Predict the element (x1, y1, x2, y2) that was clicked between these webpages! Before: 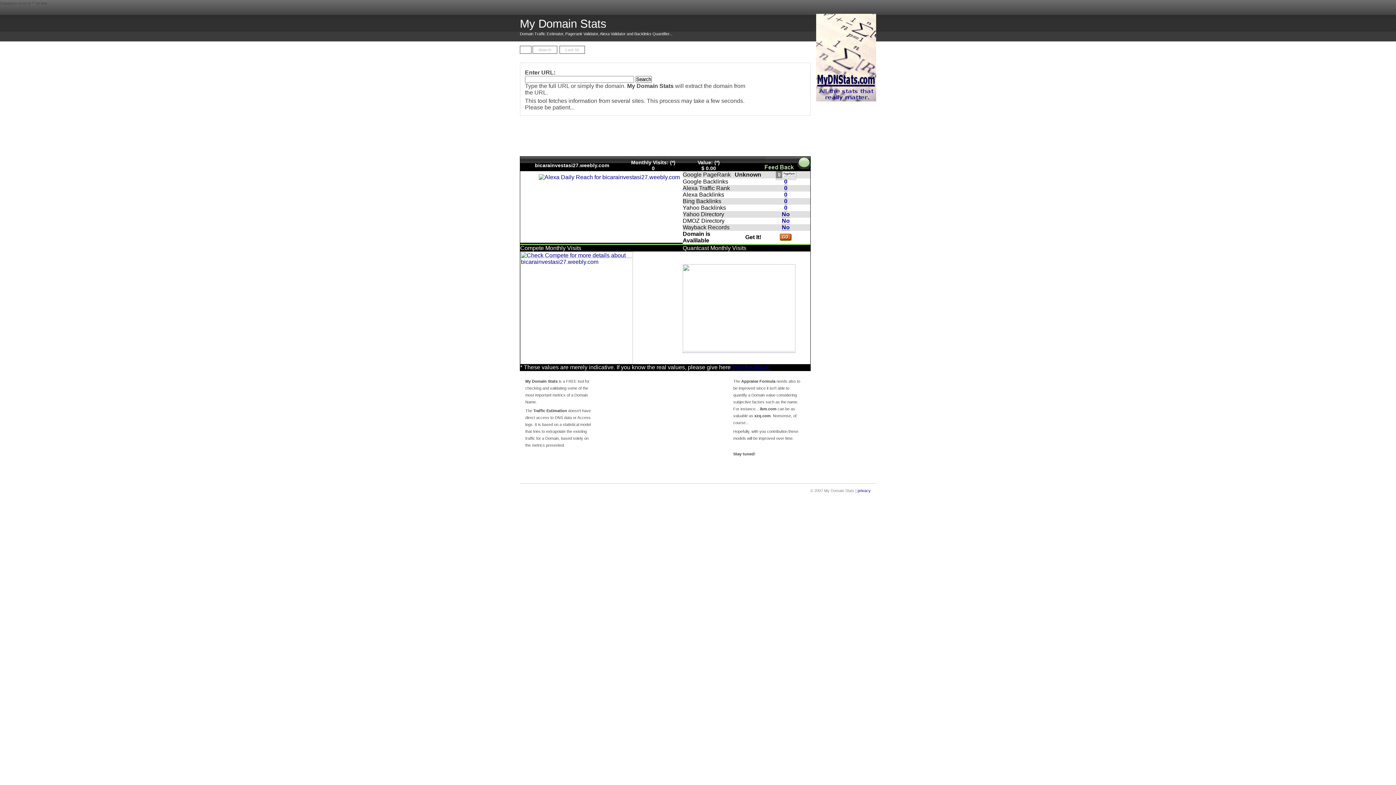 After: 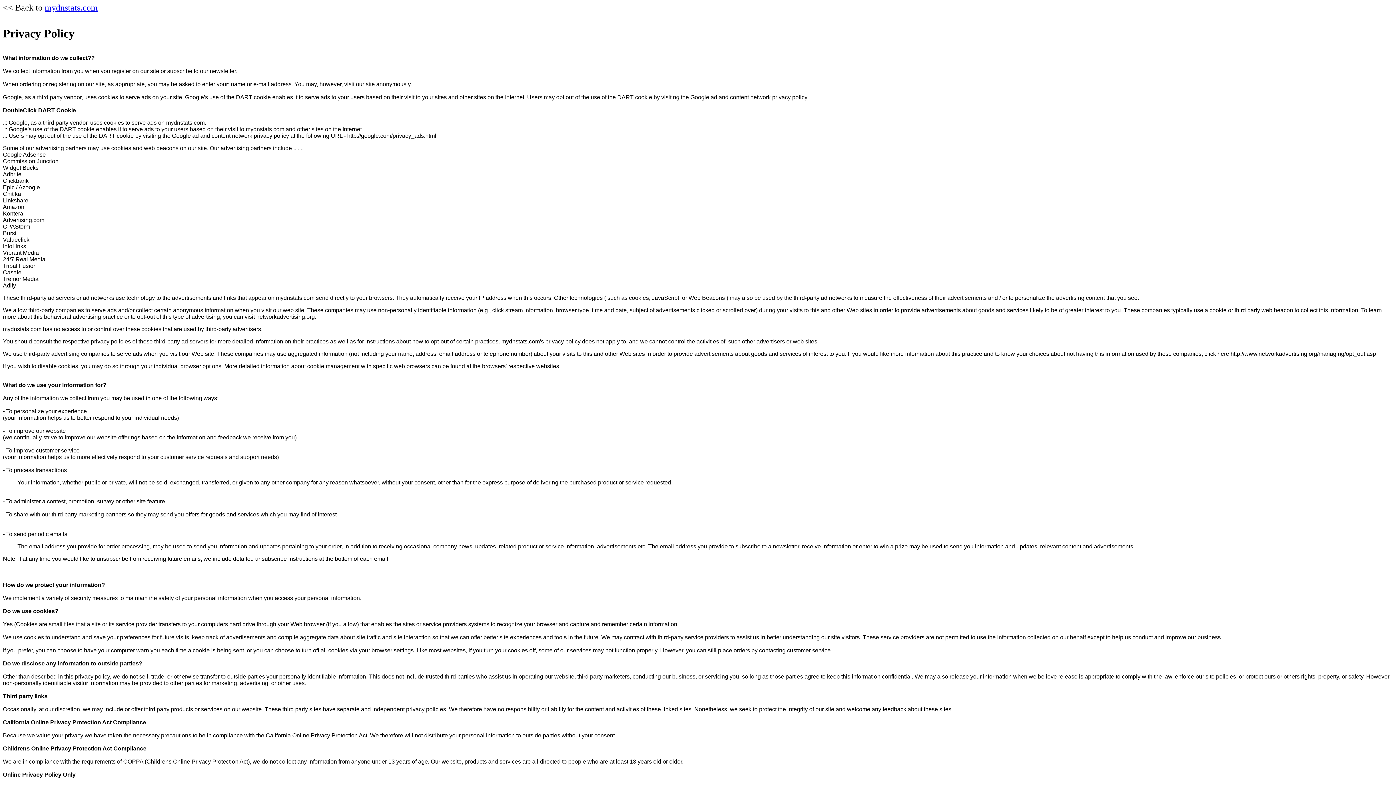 Action: bbox: (857, 488, 870, 493) label: privacy